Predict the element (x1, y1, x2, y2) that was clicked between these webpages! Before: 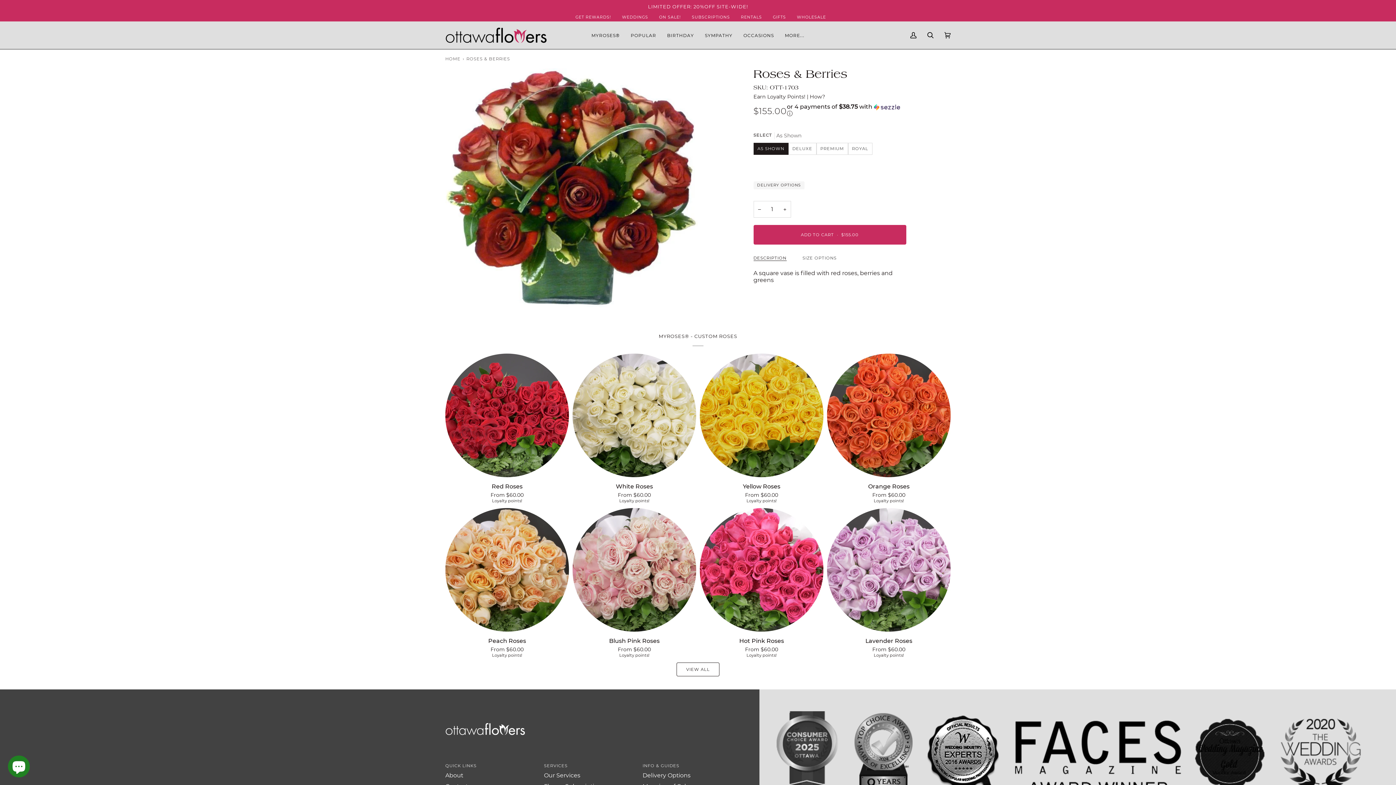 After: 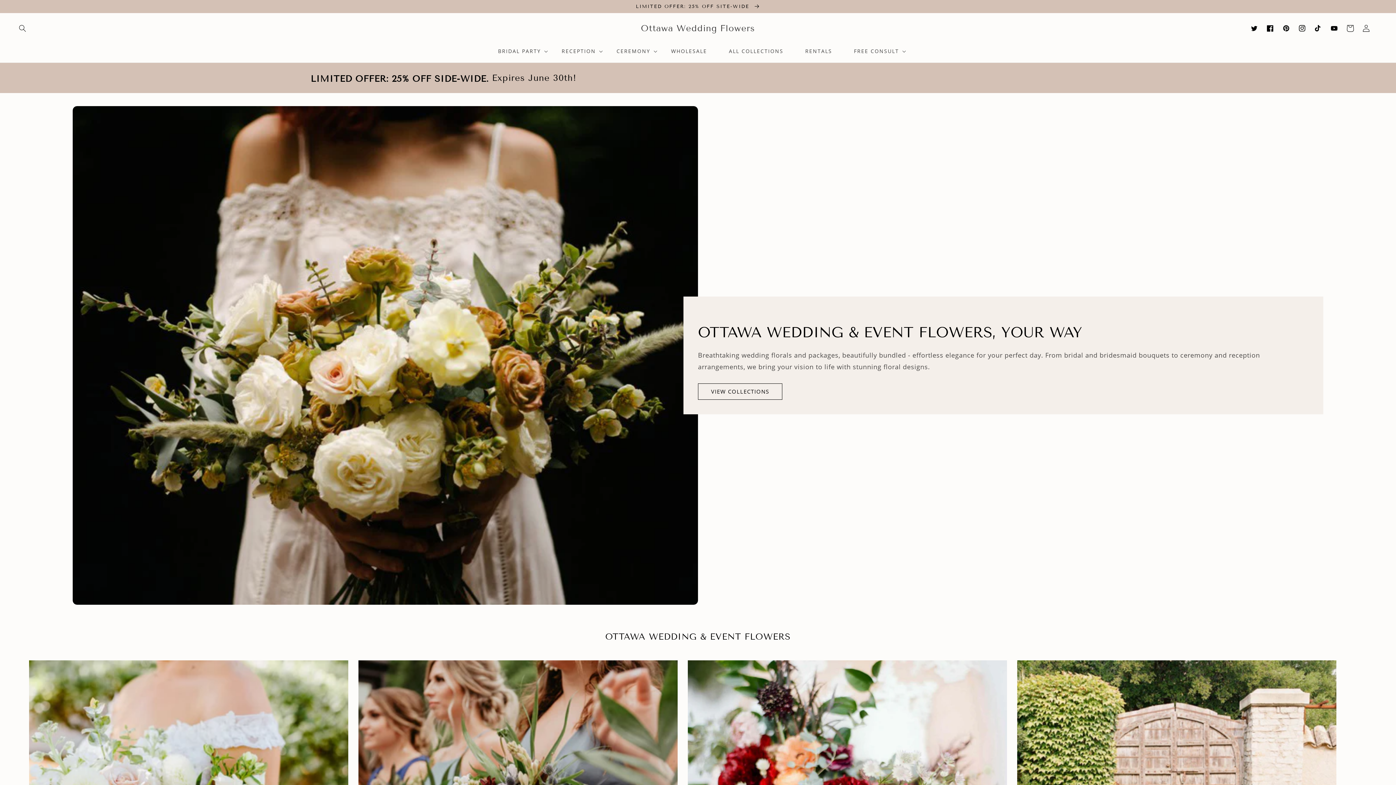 Action: bbox: (616, 14, 653, 20) label: WEDDINGS